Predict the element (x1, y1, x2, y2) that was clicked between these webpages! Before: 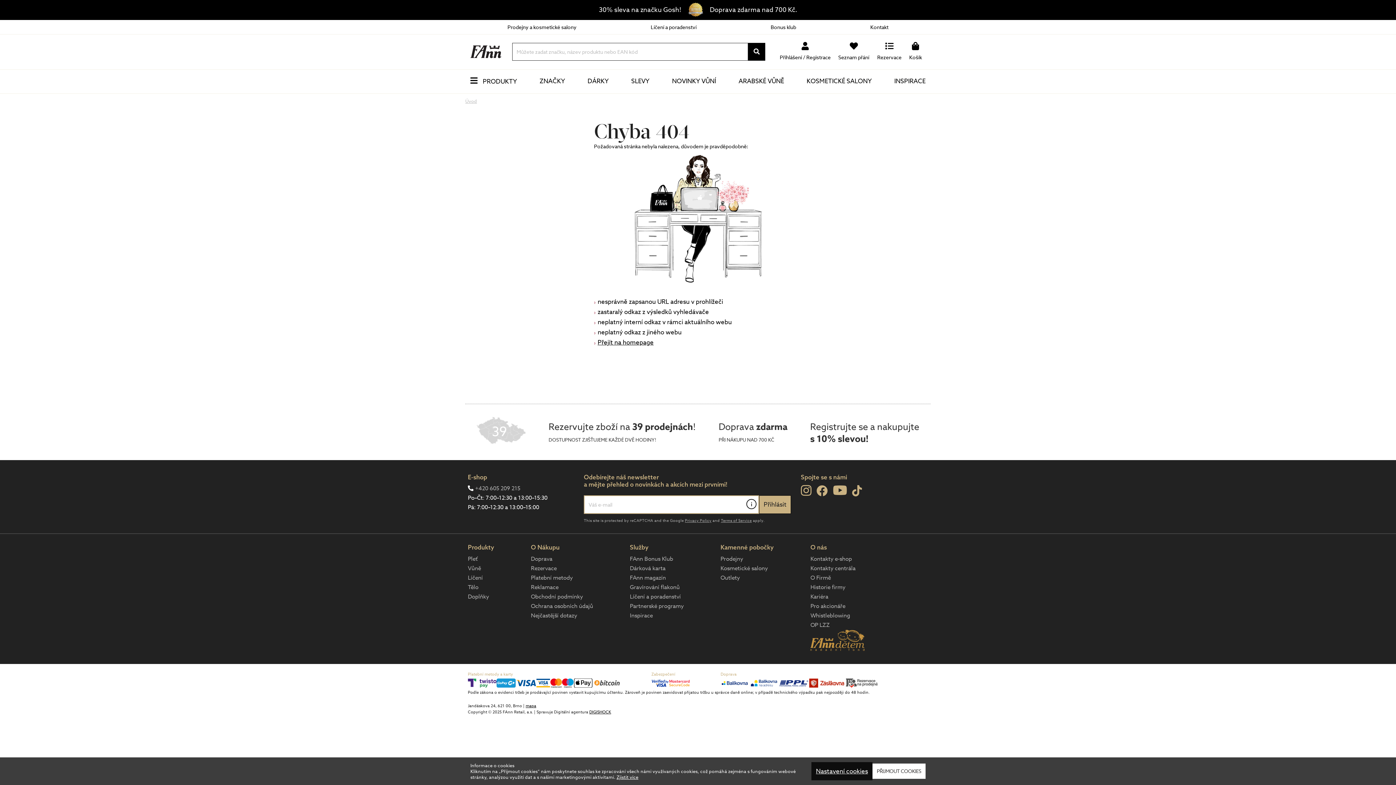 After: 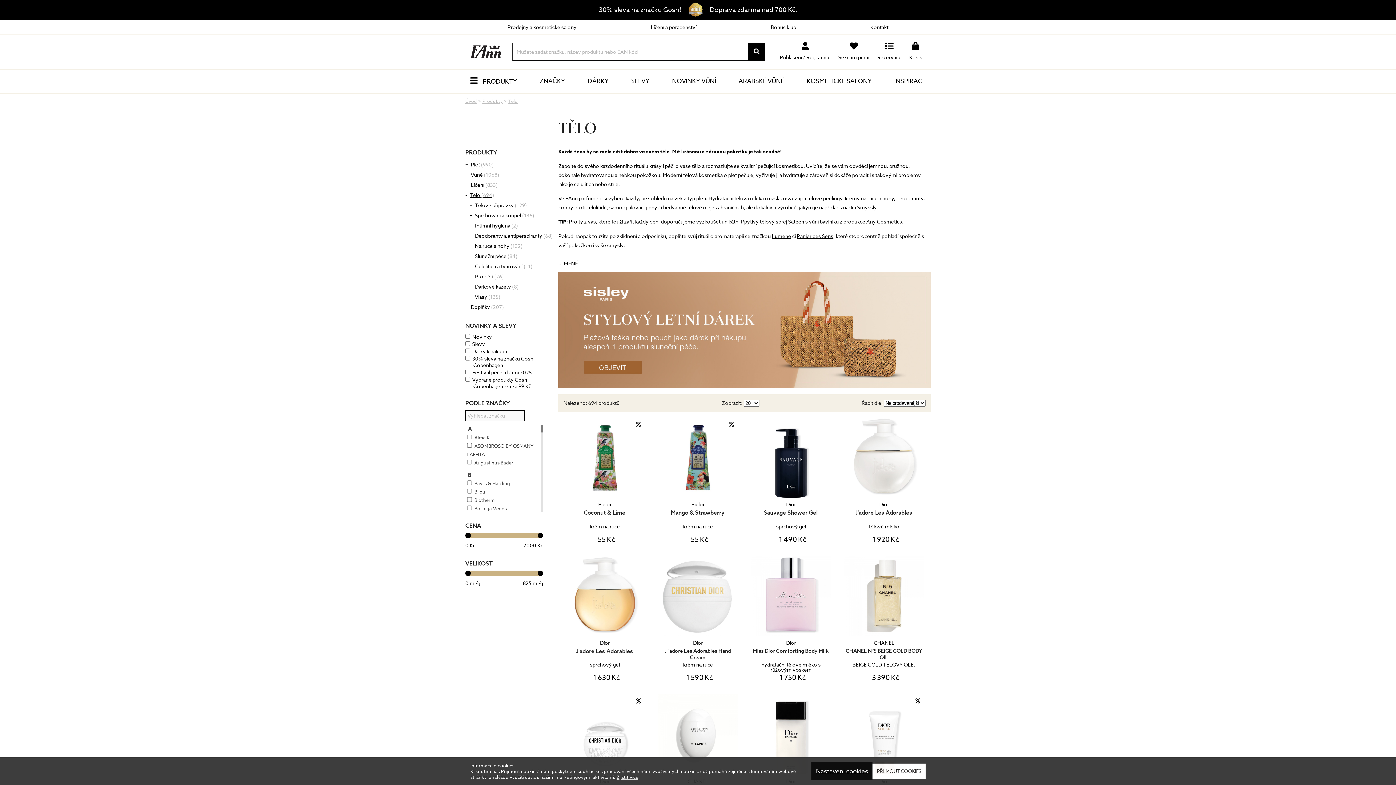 Action: label: Tělo bbox: (468, 583, 478, 591)